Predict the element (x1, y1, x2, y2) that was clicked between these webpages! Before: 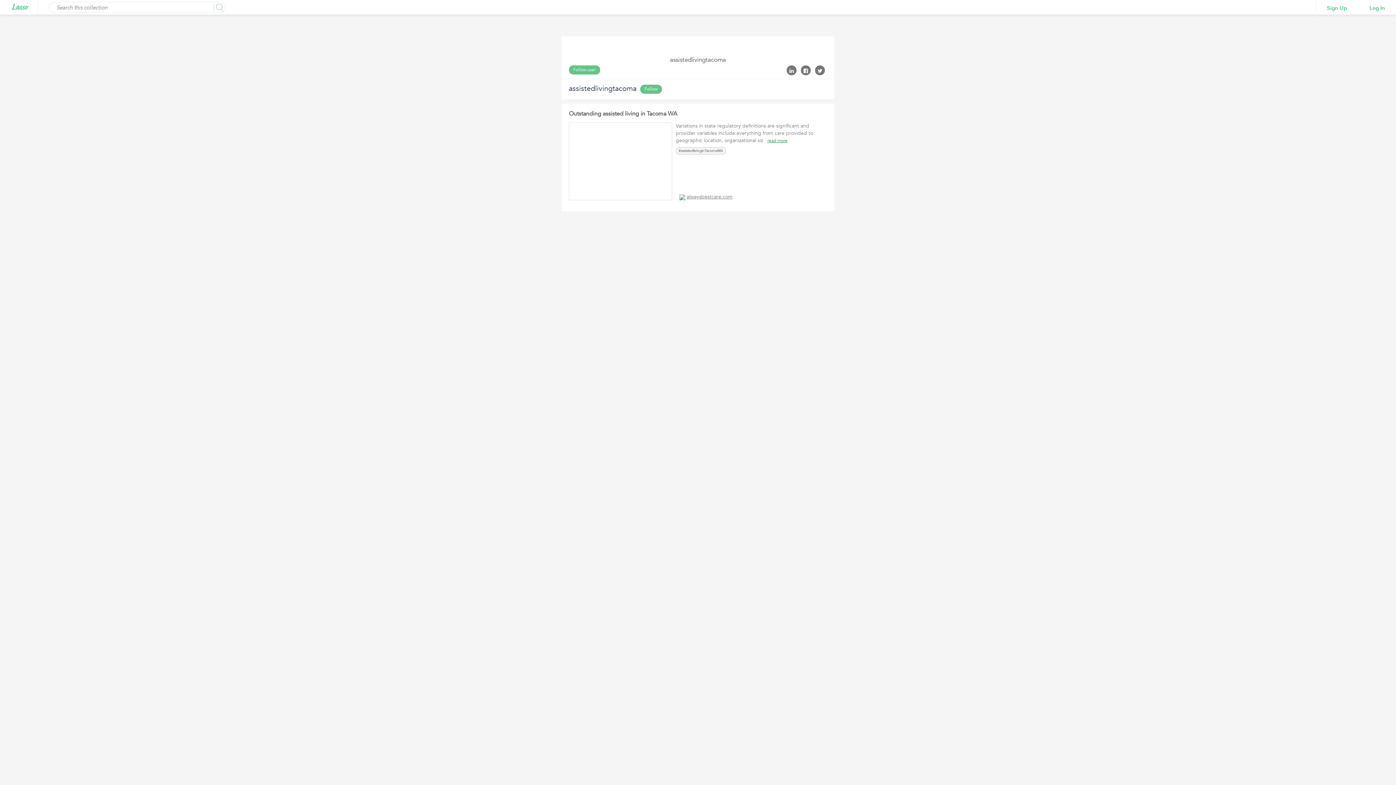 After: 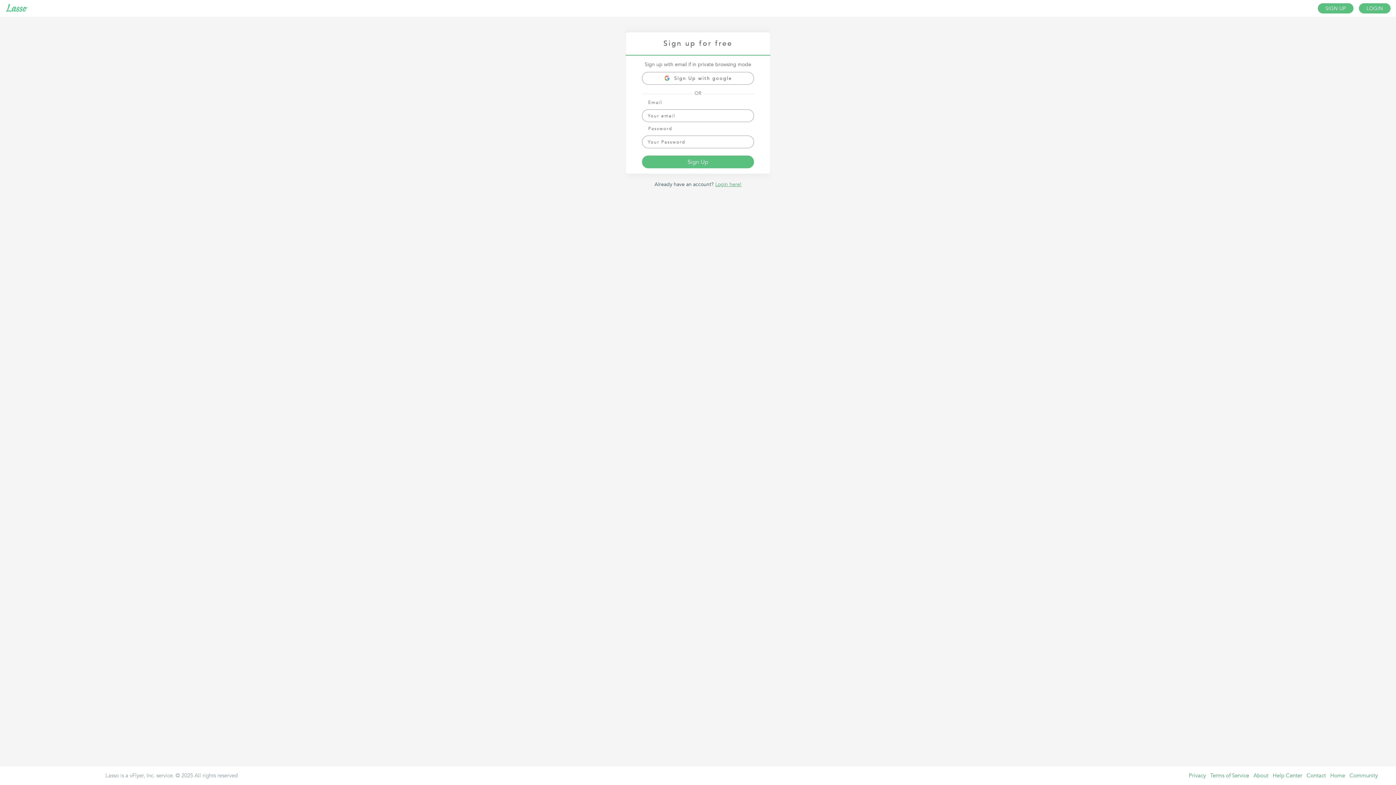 Action: label: Follow user bbox: (569, 65, 600, 74)